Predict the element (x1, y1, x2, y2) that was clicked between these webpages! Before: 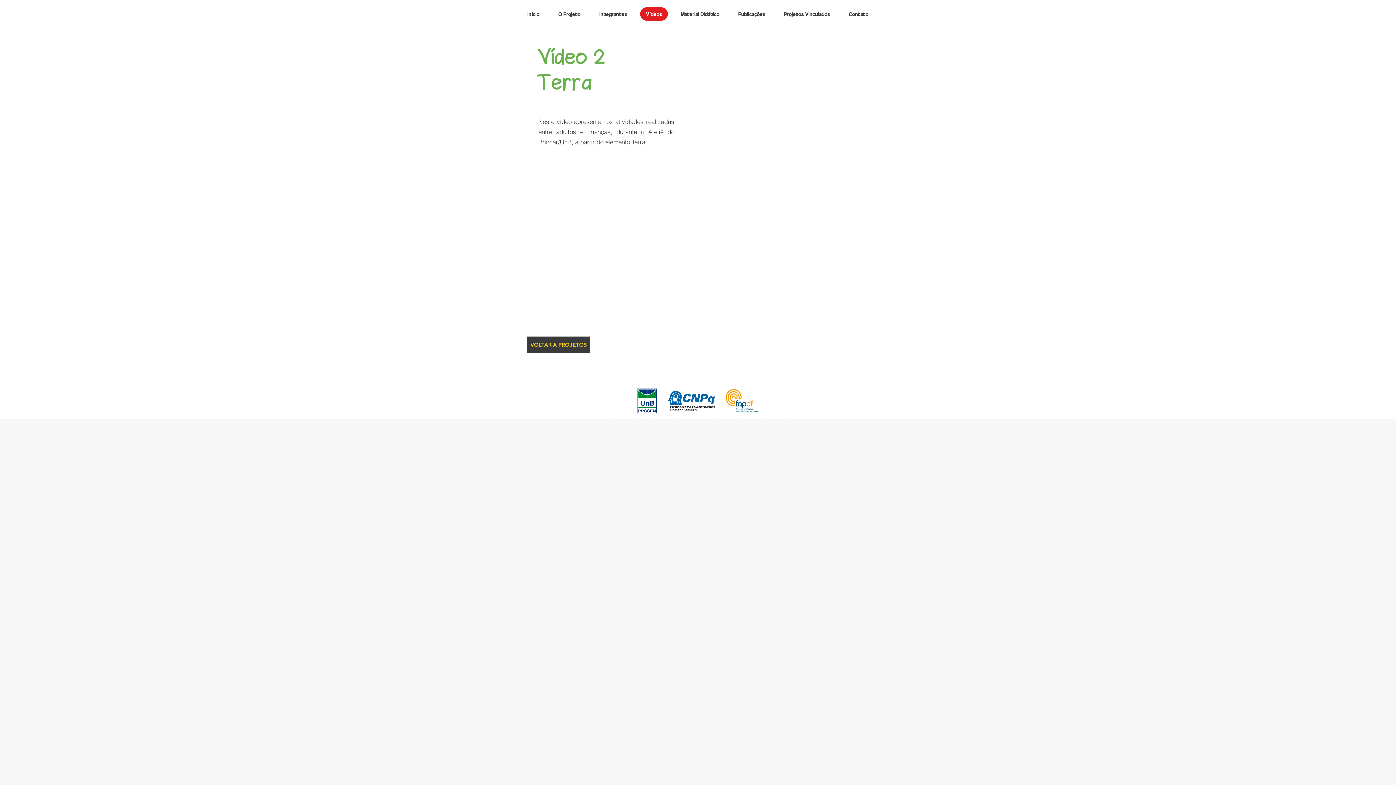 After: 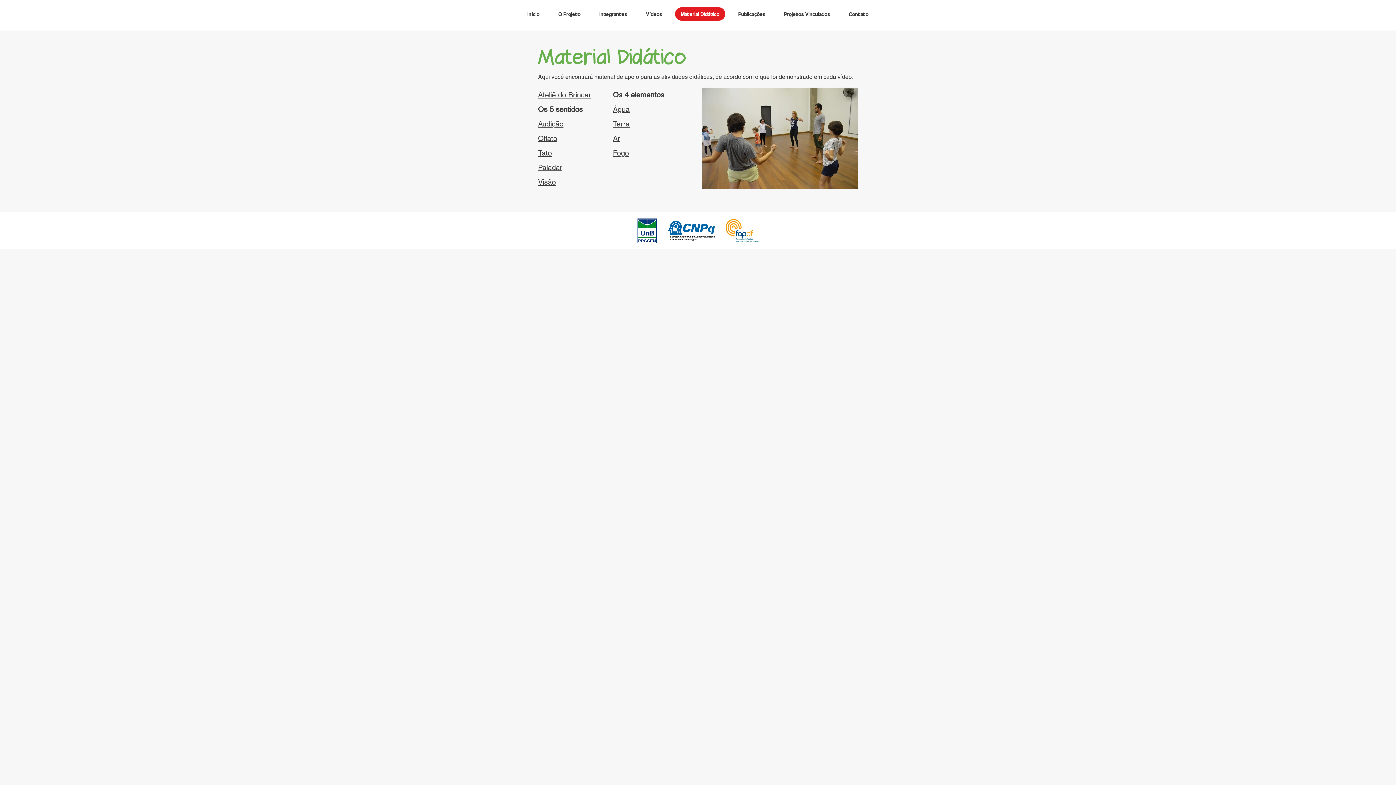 Action: bbox: (675, 7, 725, 20) label: Material Didático